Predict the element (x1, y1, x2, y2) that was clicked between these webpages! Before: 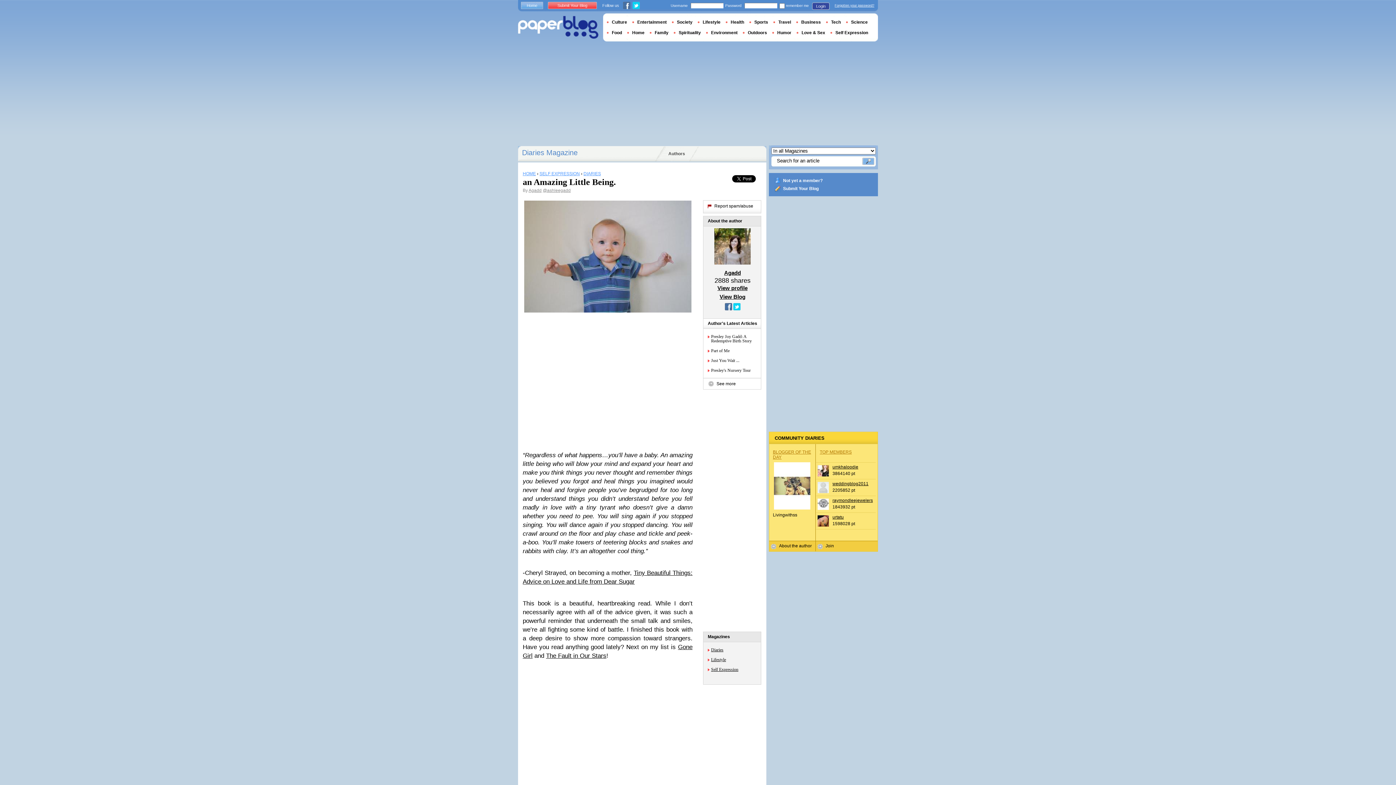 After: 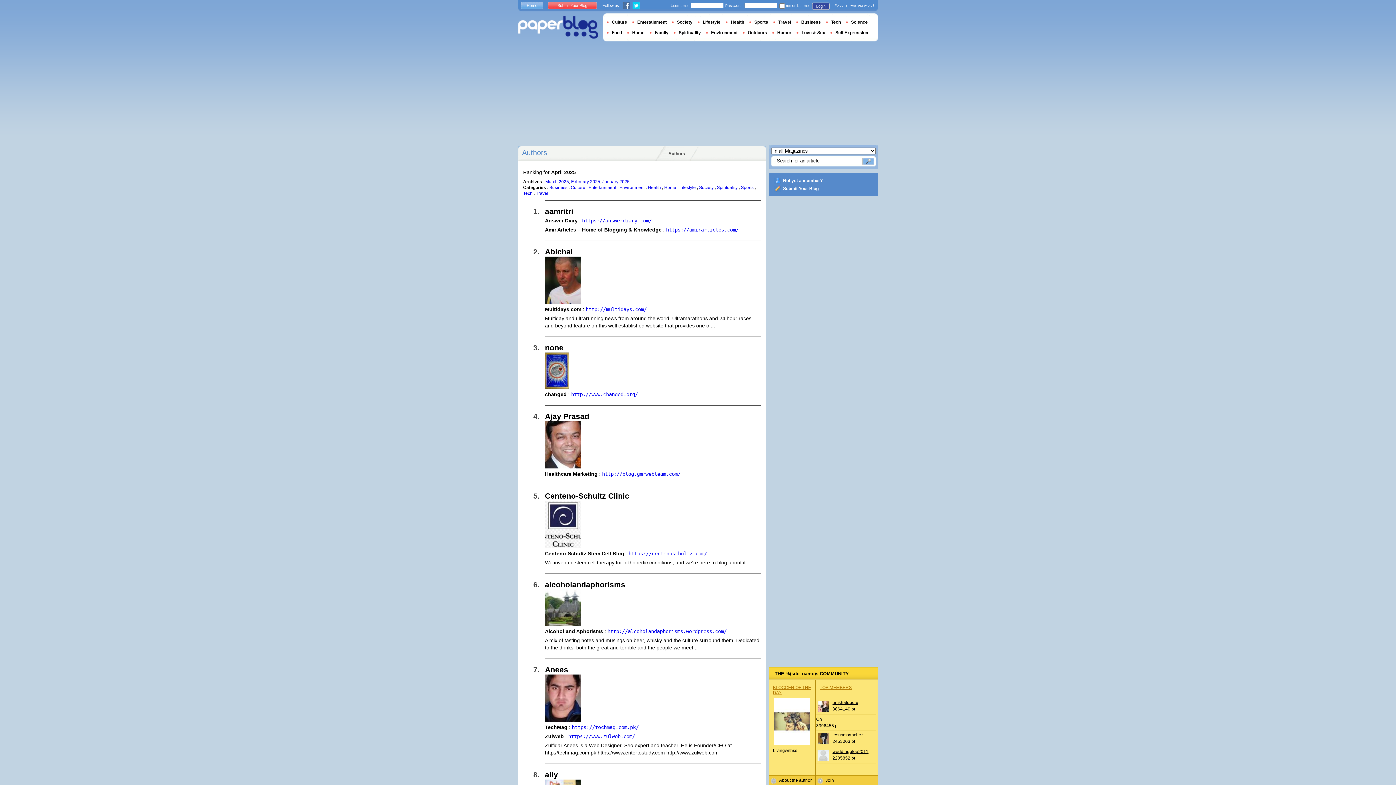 Action: label: Authors bbox: (654, 146, 698, 161)